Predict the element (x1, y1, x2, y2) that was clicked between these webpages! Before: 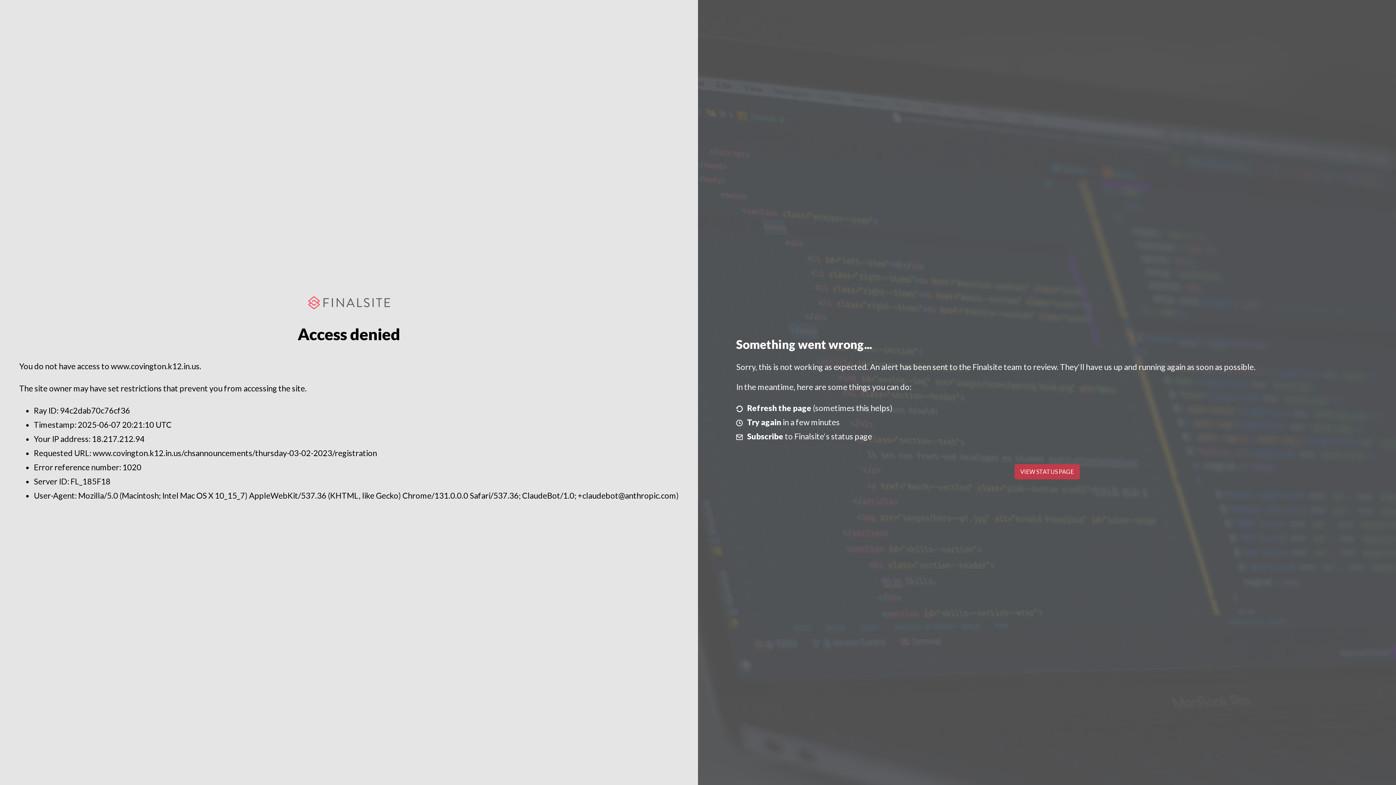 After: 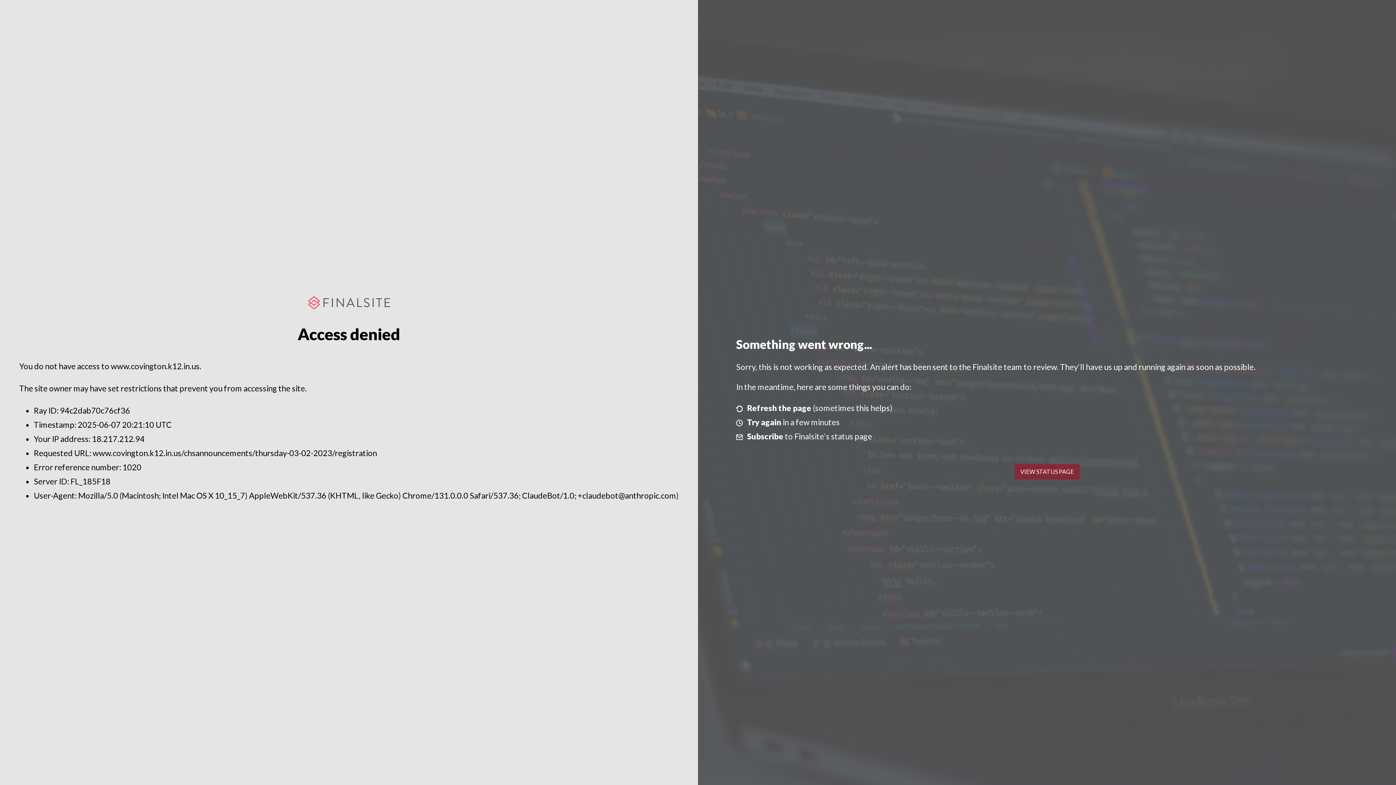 Action: label: VIEW STATUS PAGE bbox: (1014, 464, 1079, 479)